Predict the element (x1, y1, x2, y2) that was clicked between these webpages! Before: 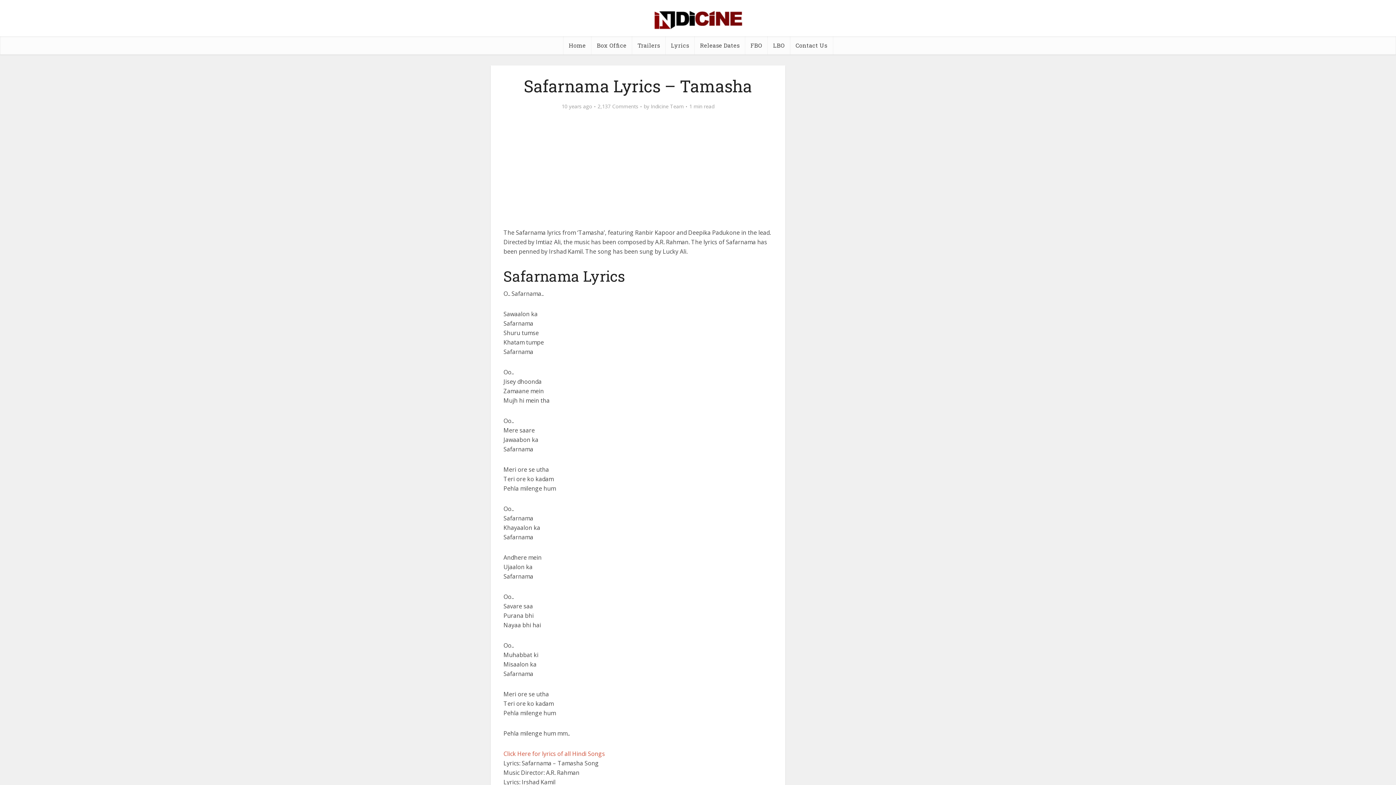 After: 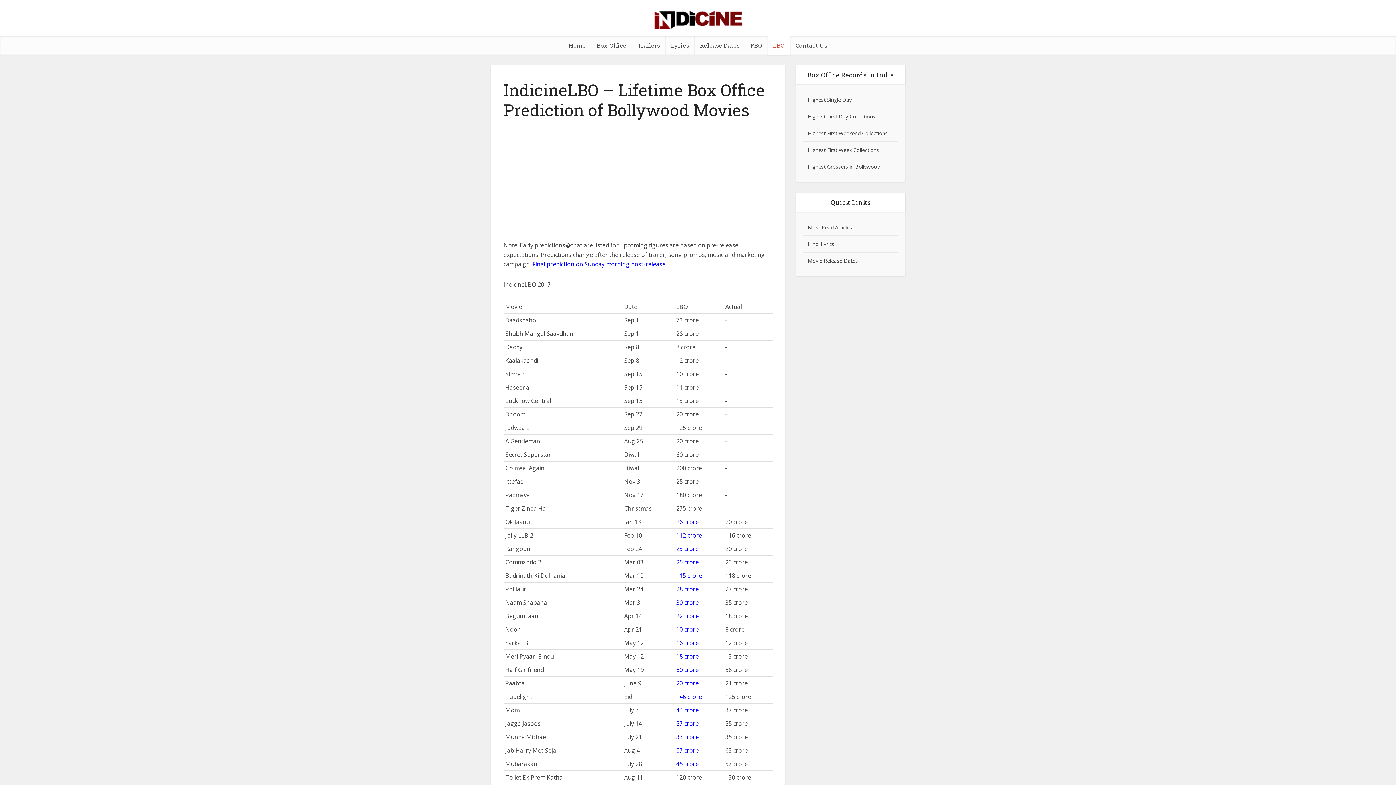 Action: bbox: (767, 36, 790, 54) label: LBO